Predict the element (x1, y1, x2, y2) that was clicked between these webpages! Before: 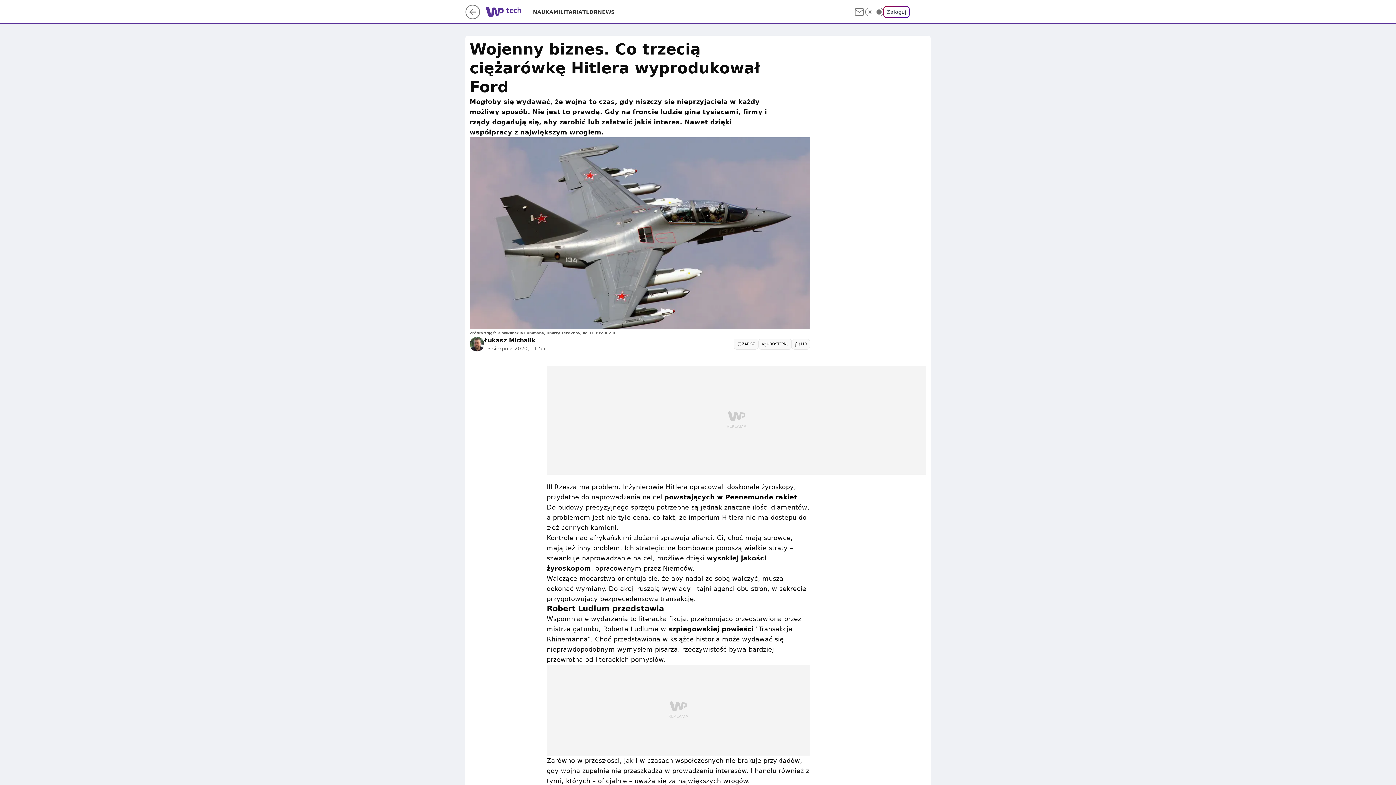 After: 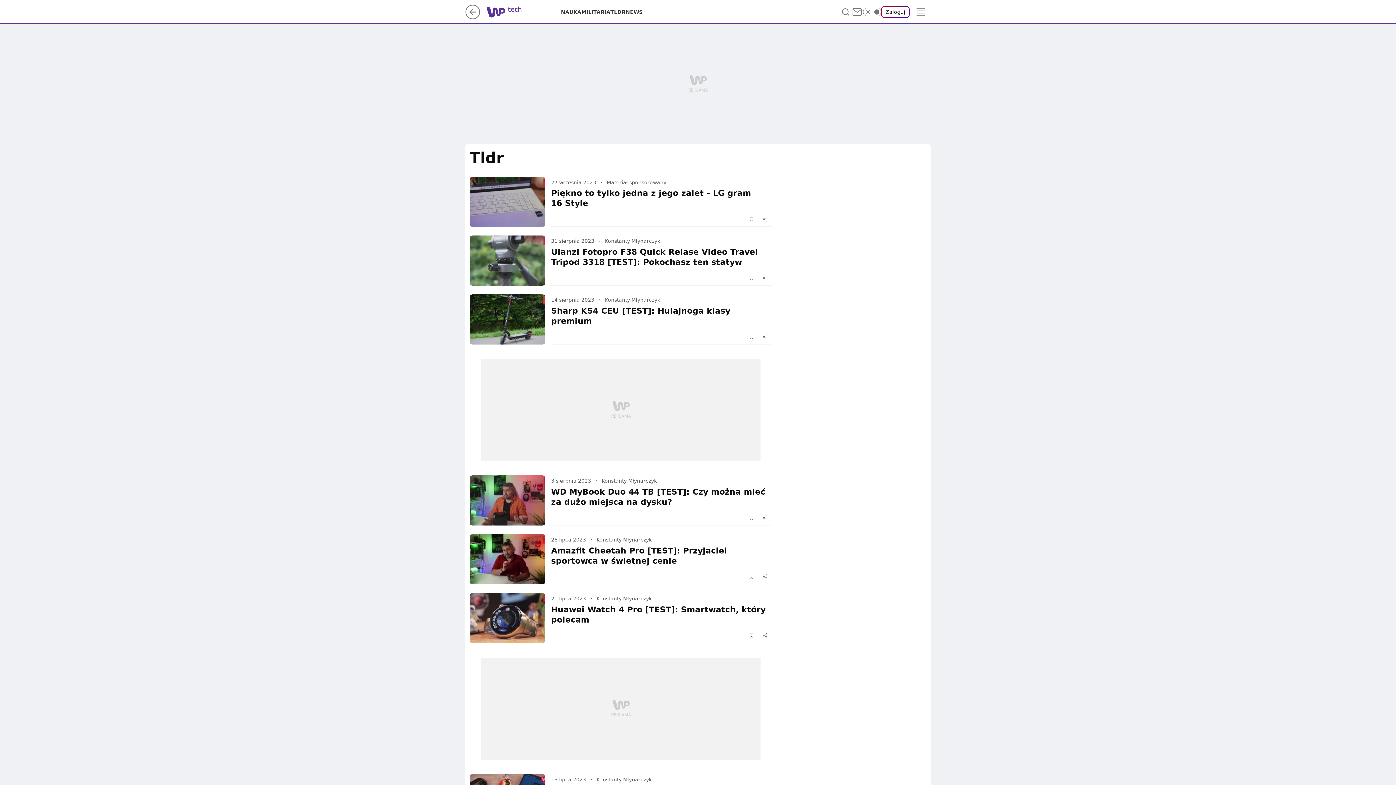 Action: label: TLDR bbox: (582, 8, 597, 15)